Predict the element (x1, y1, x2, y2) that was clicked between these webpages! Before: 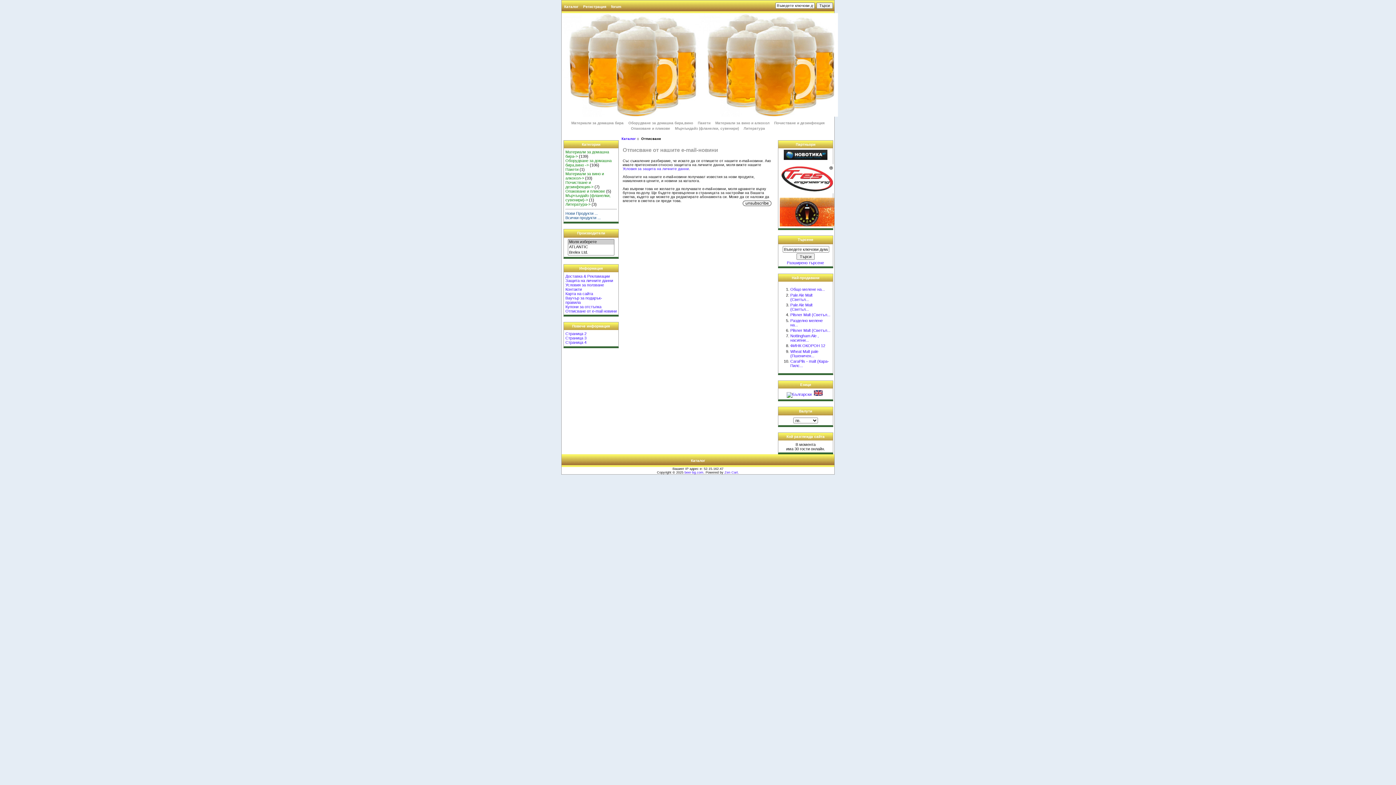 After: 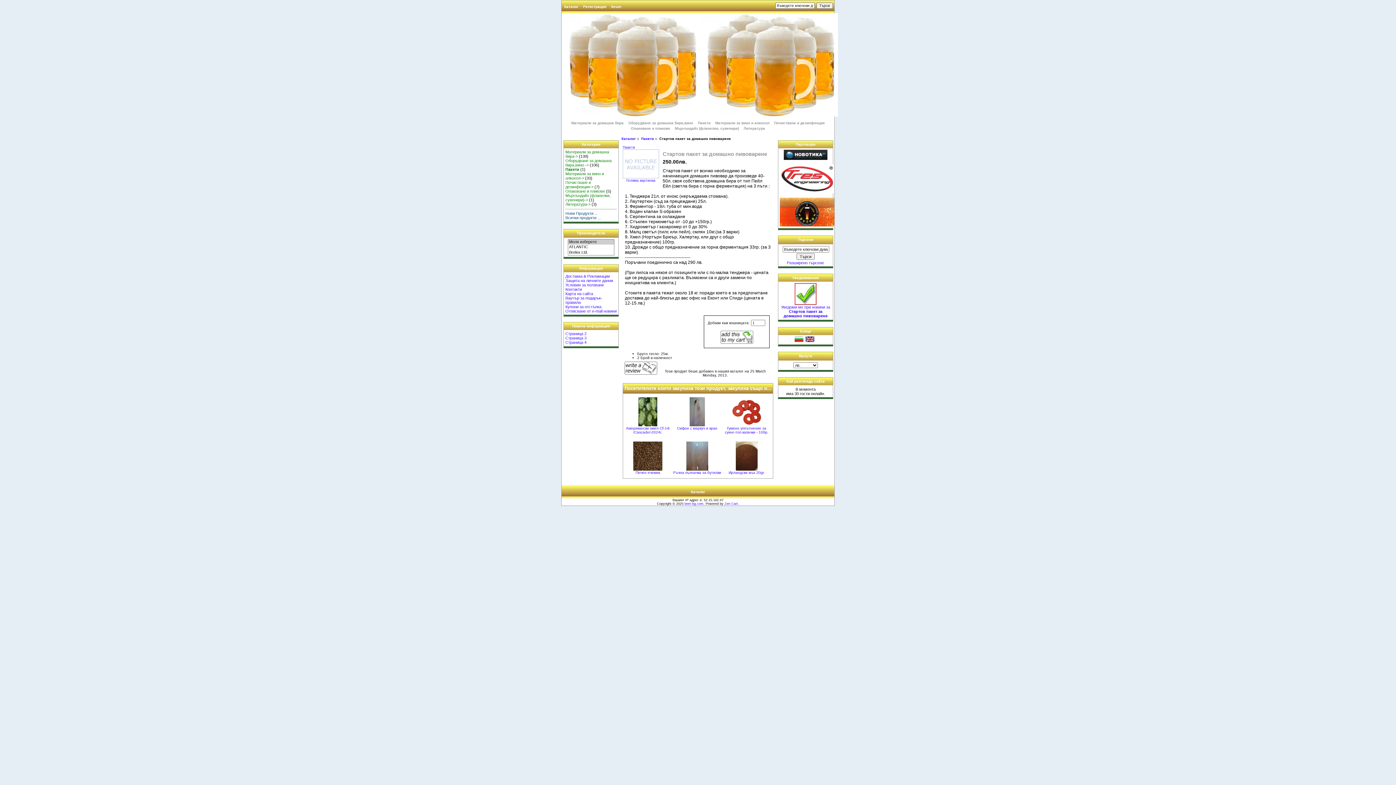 Action: label: Пакети bbox: (565, 167, 578, 171)